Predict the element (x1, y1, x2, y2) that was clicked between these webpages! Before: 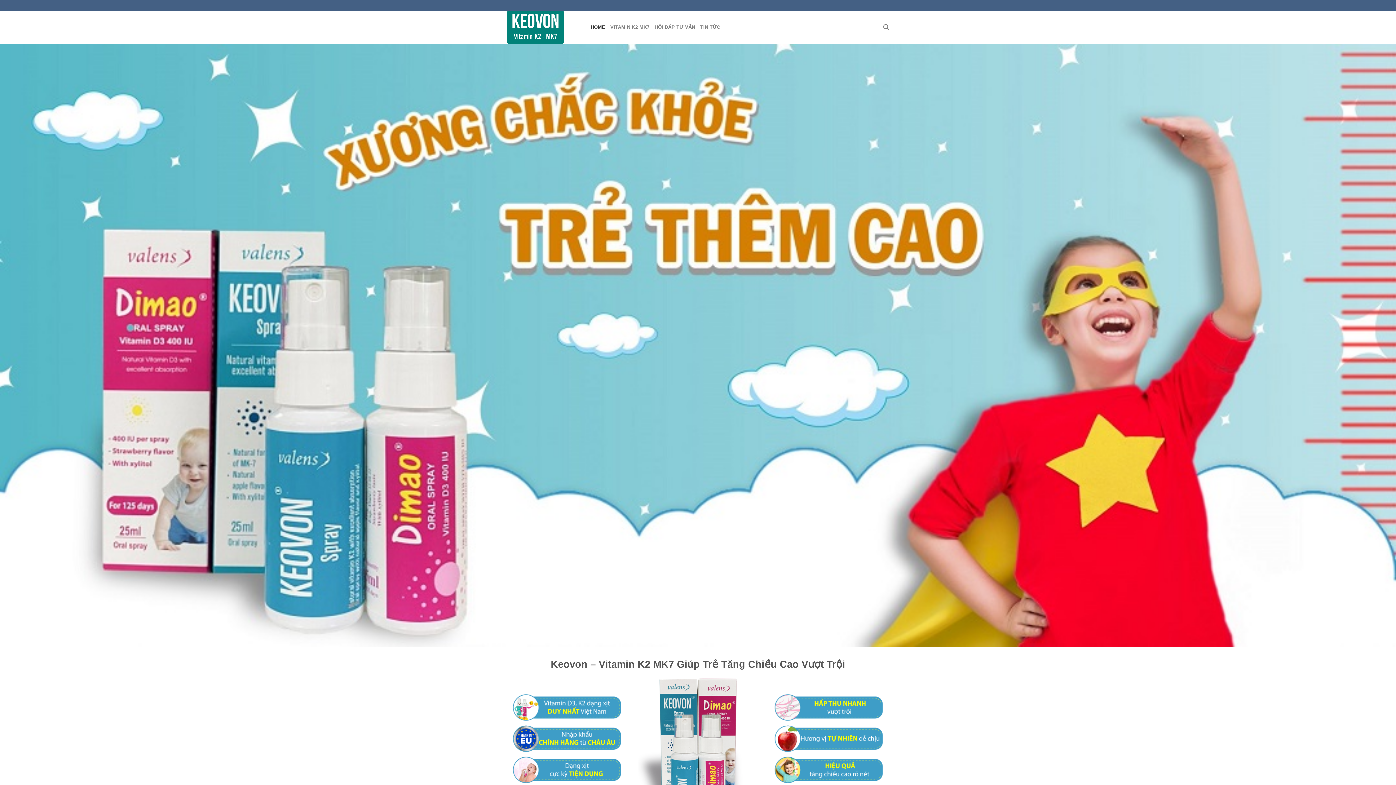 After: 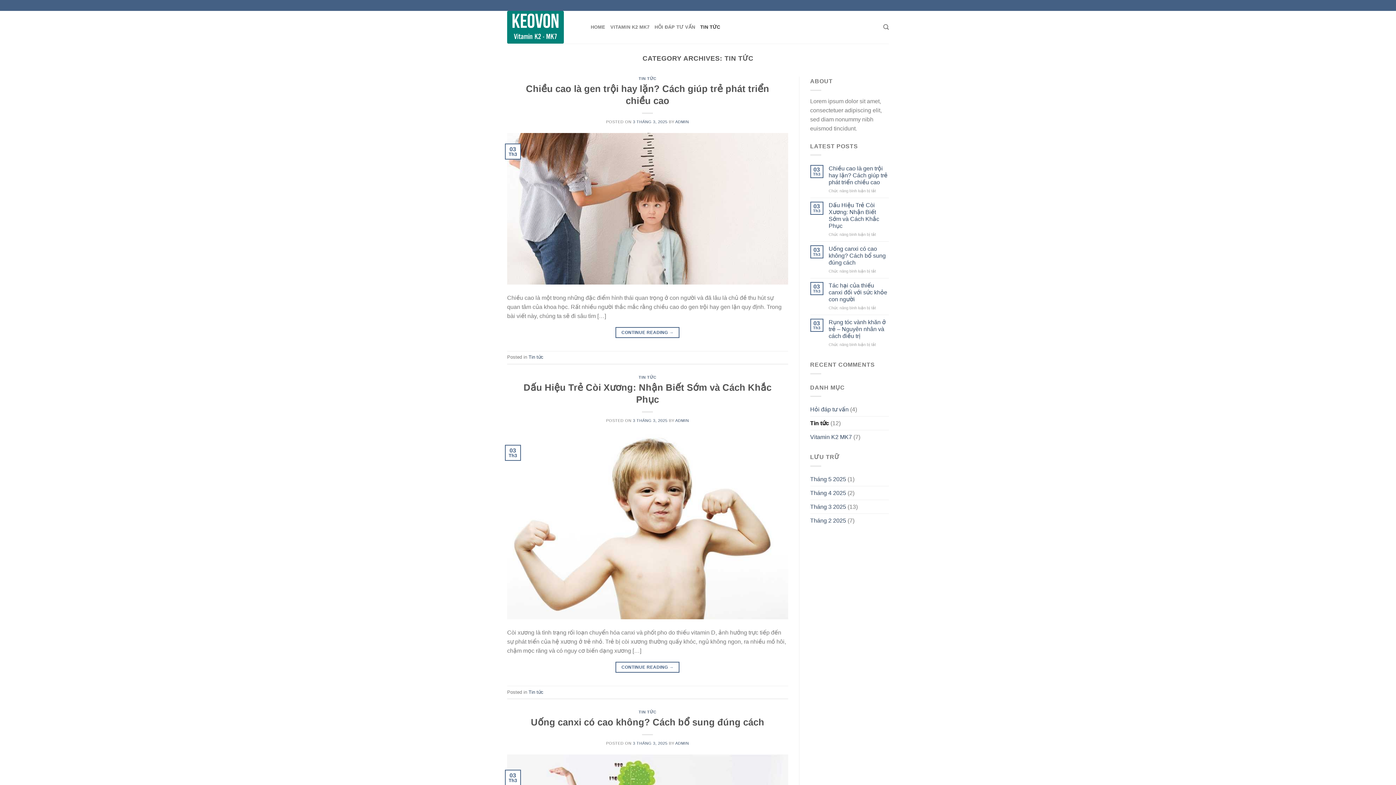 Action: label: TIN TỨC bbox: (700, 20, 720, 34)